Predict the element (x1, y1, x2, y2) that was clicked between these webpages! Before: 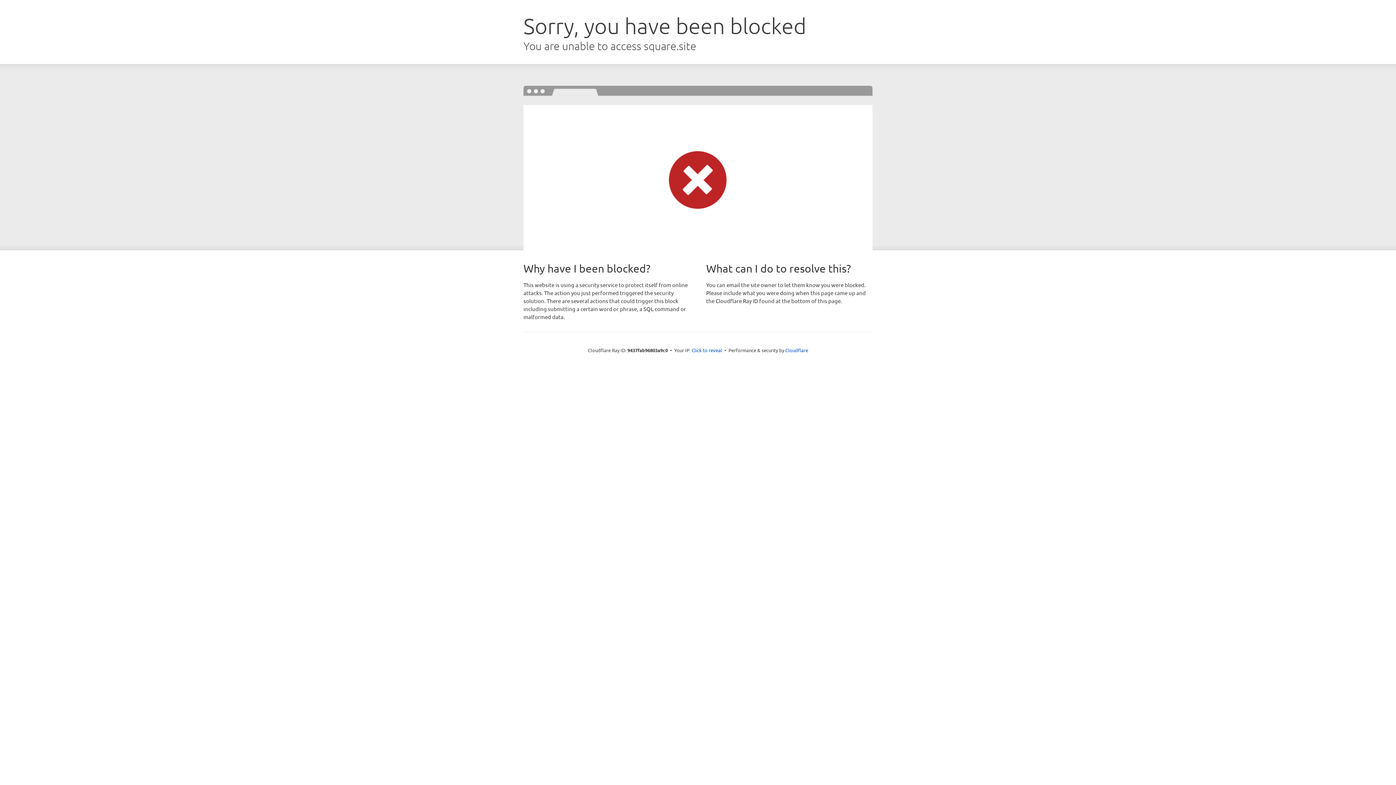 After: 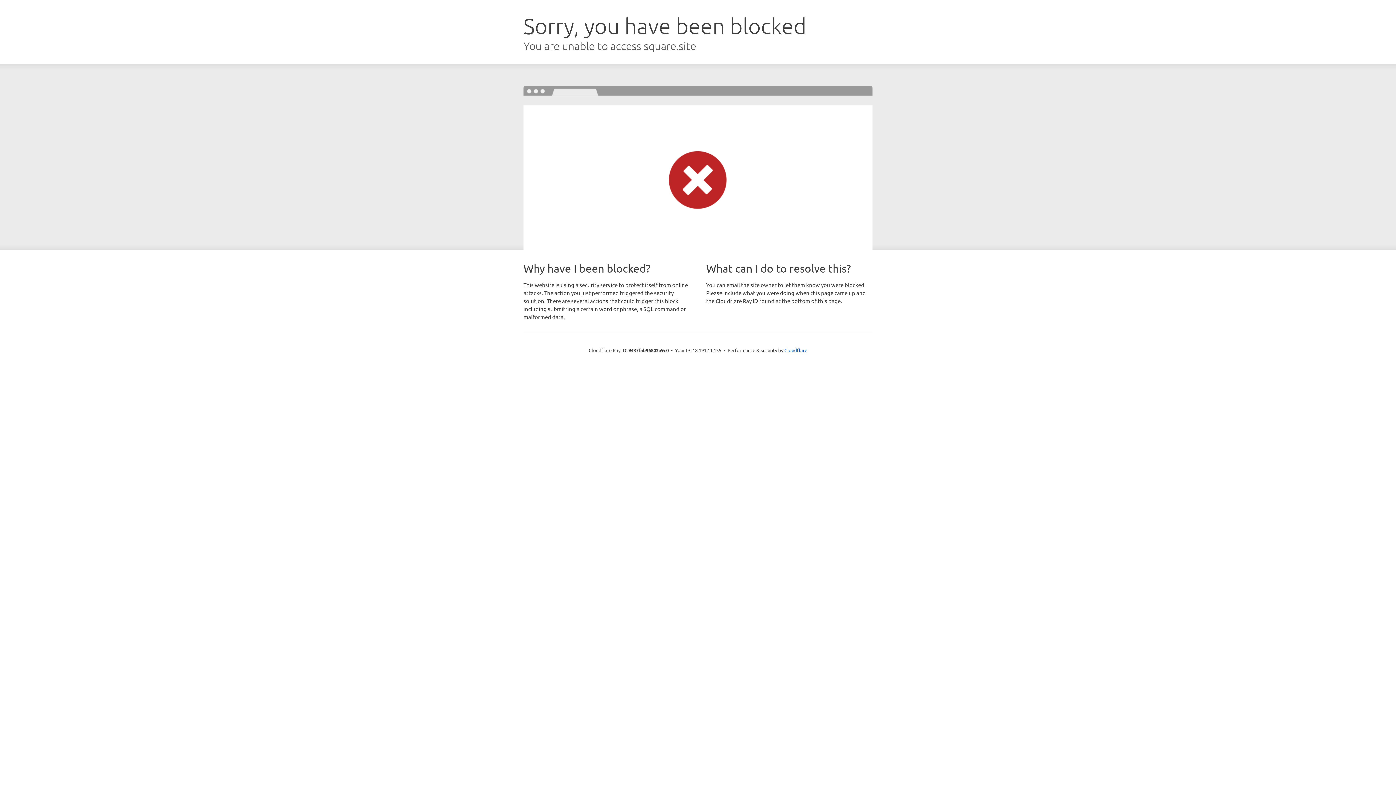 Action: label: Click to reveal bbox: (691, 346, 722, 353)